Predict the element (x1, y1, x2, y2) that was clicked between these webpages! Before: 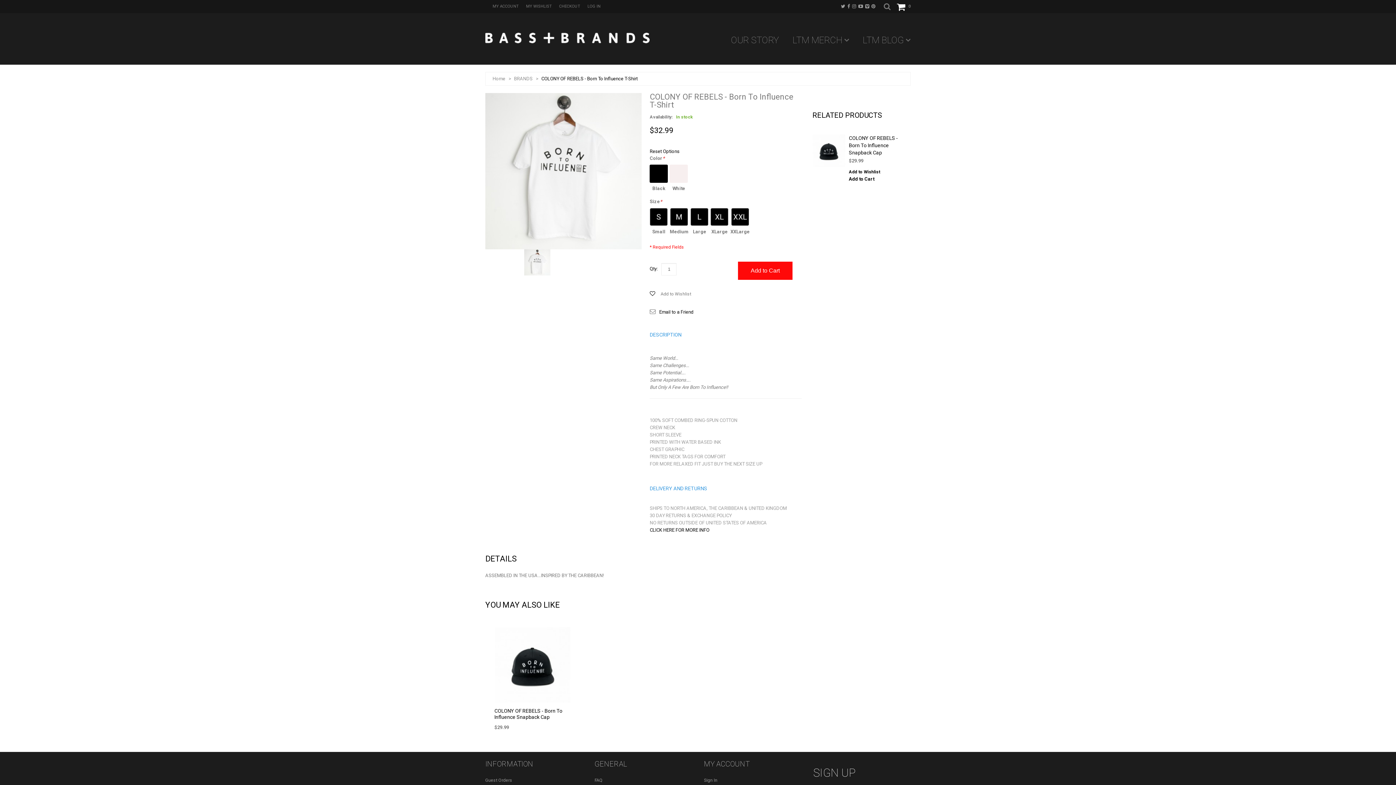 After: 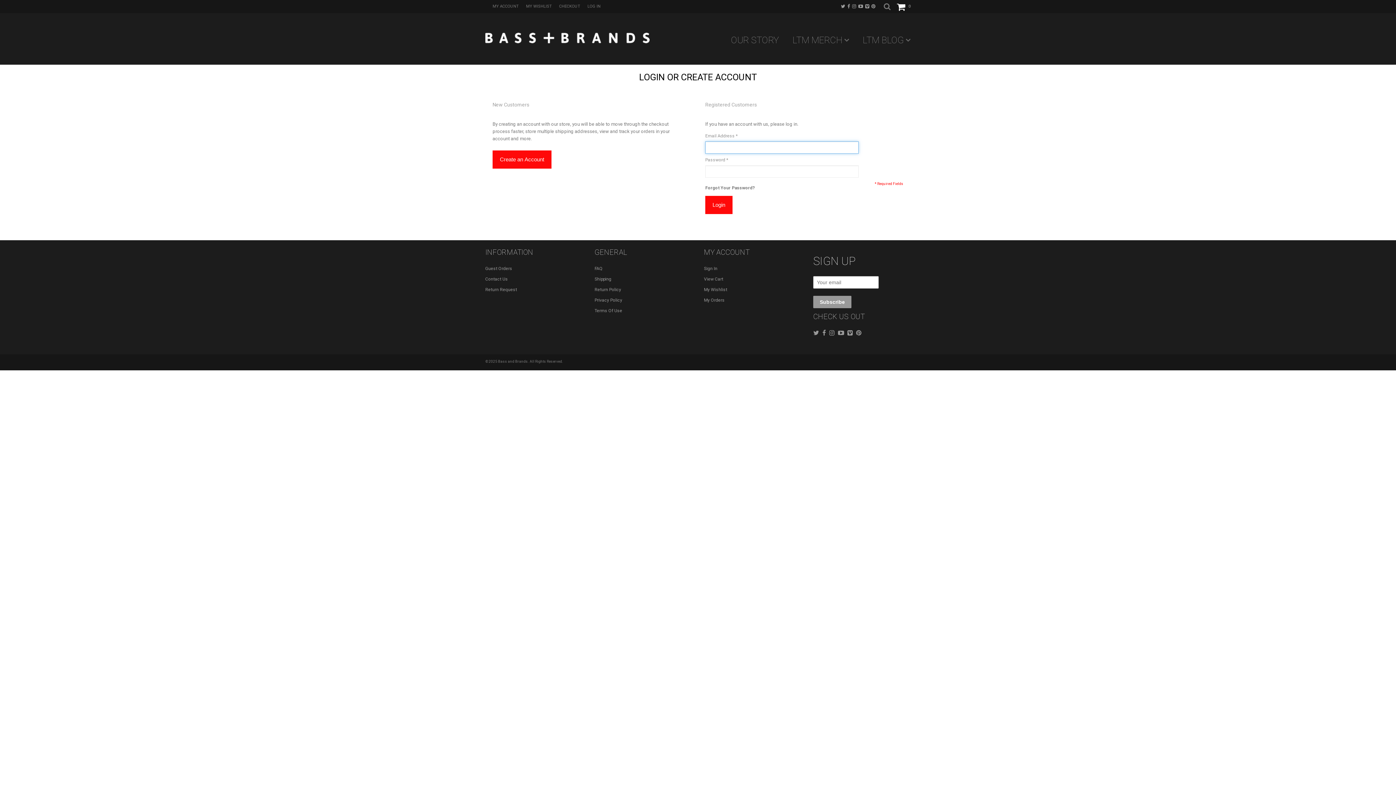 Action: label: Add to Wishlist bbox: (849, 169, 880, 174)